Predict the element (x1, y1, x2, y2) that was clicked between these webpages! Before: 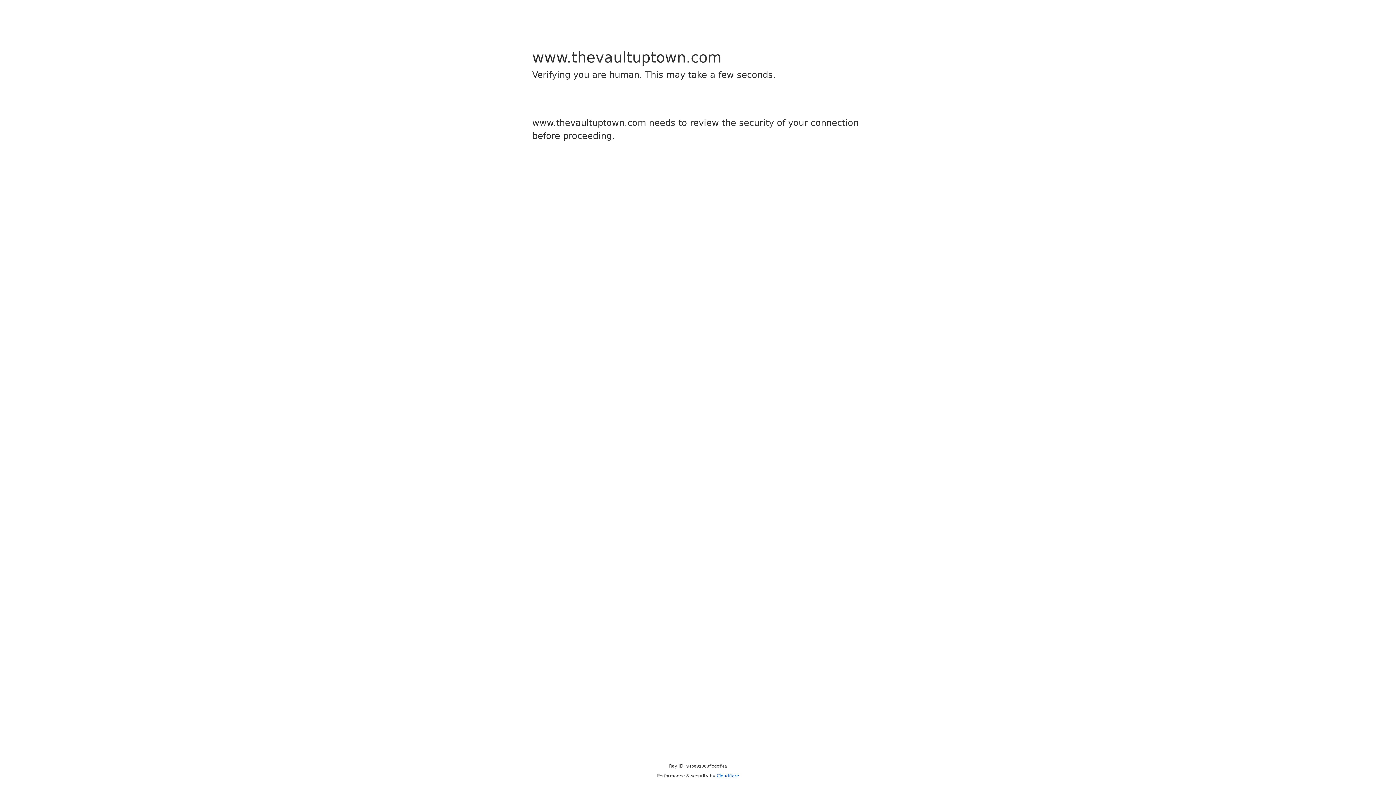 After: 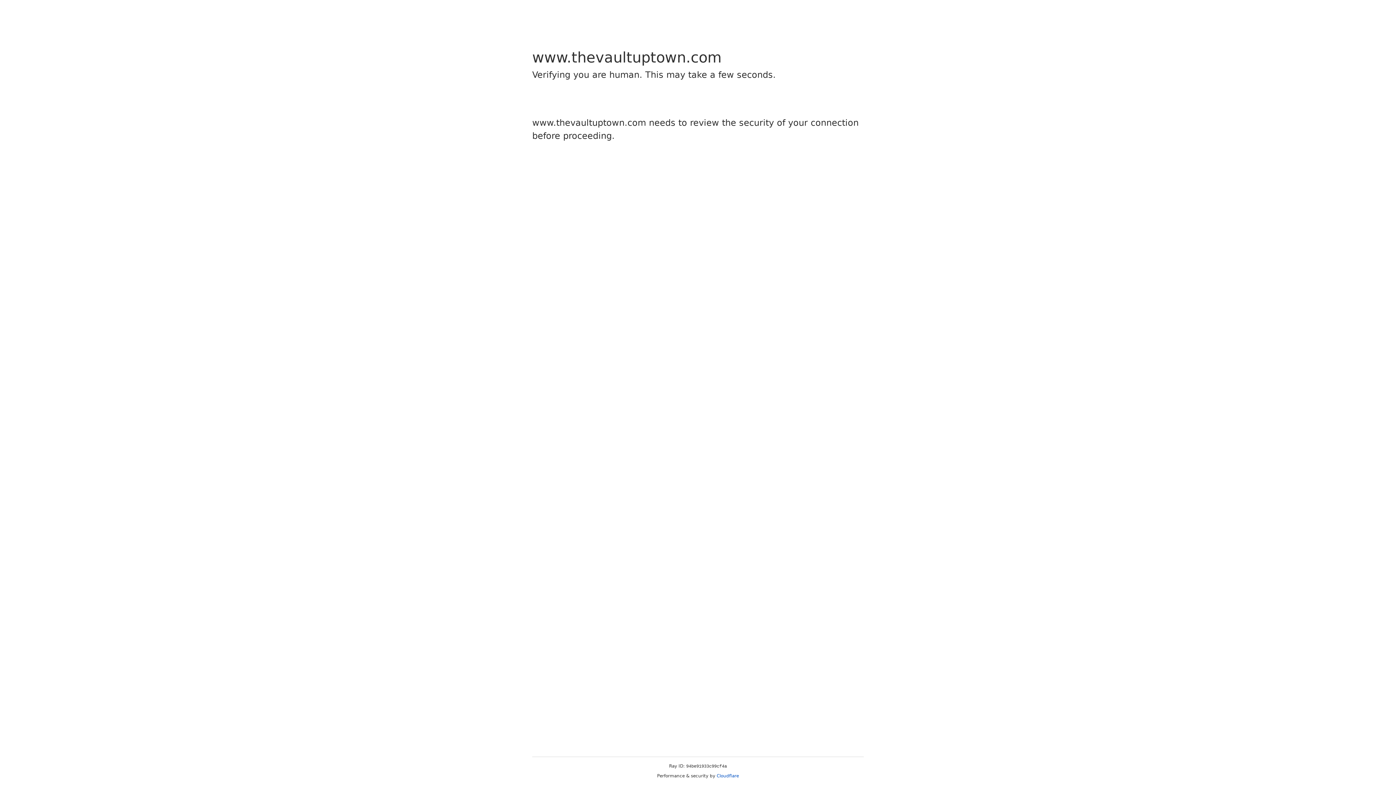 Action: label: Cloudflare bbox: (716, 773, 739, 778)